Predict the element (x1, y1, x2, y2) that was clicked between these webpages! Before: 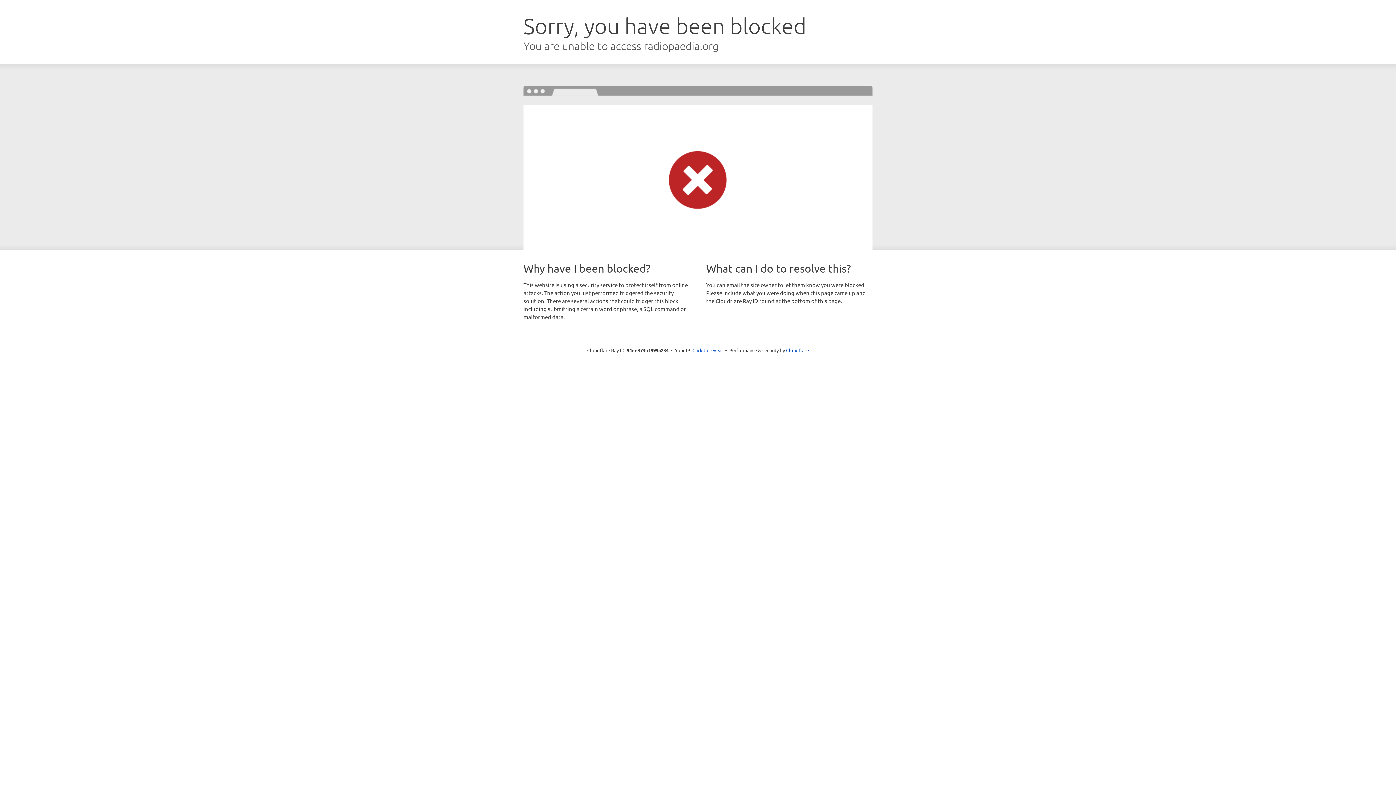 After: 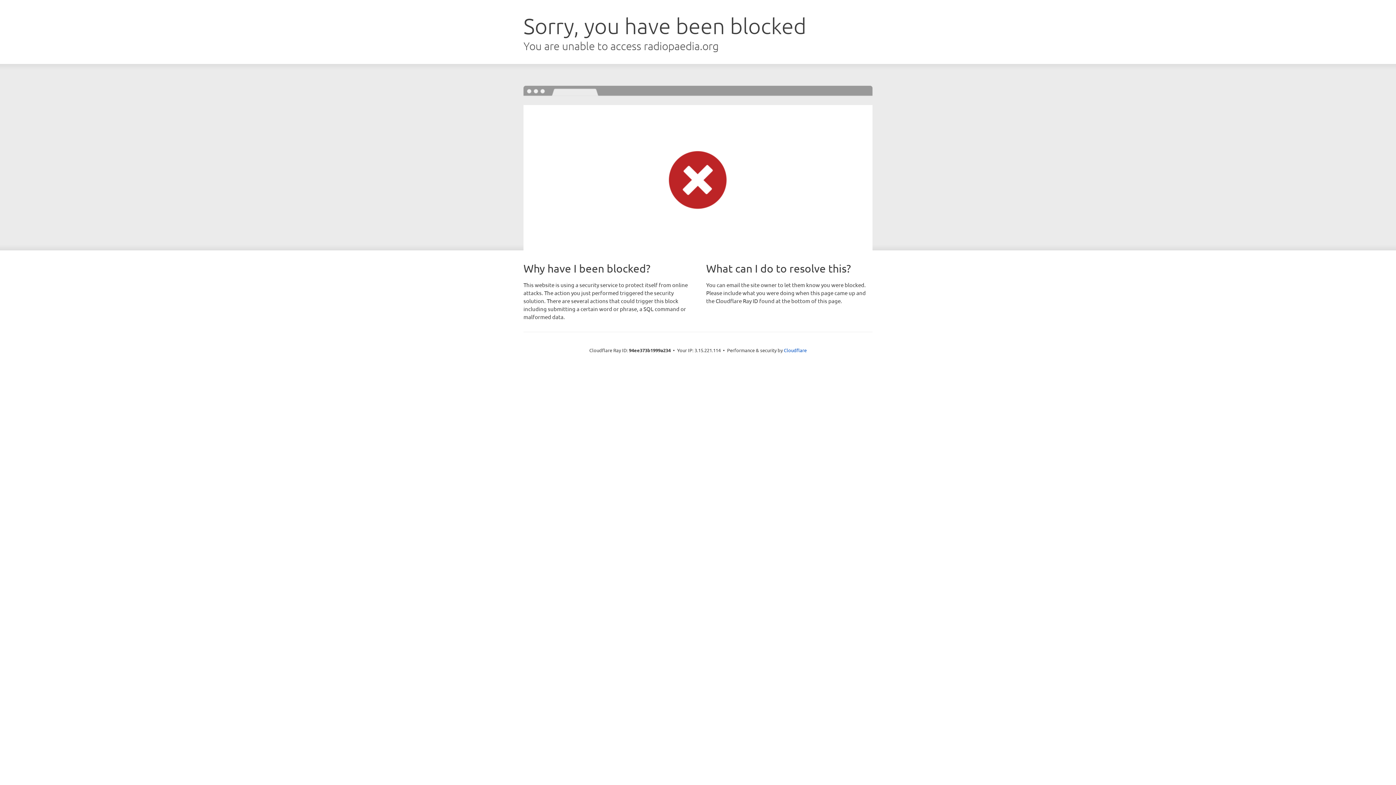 Action: bbox: (692, 346, 723, 353) label: Click to reveal